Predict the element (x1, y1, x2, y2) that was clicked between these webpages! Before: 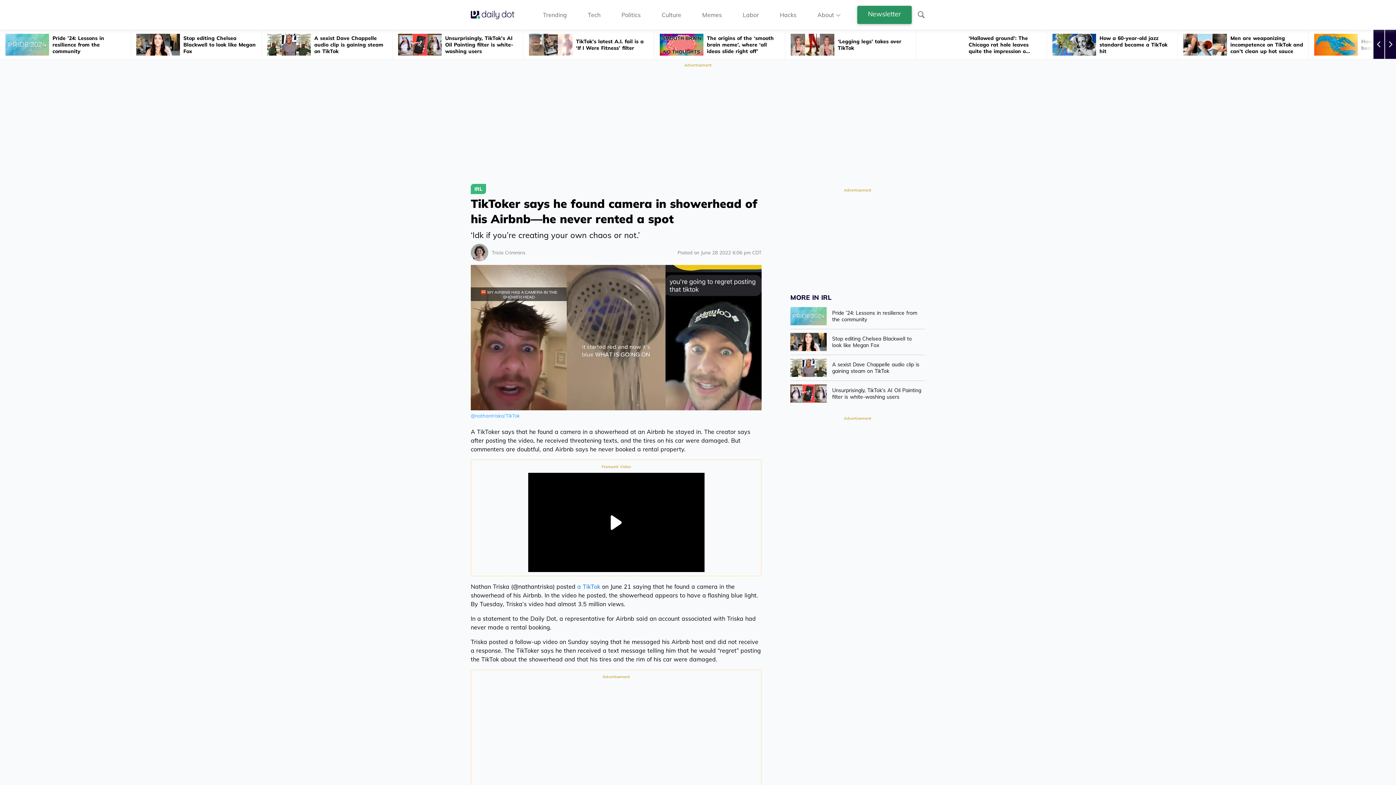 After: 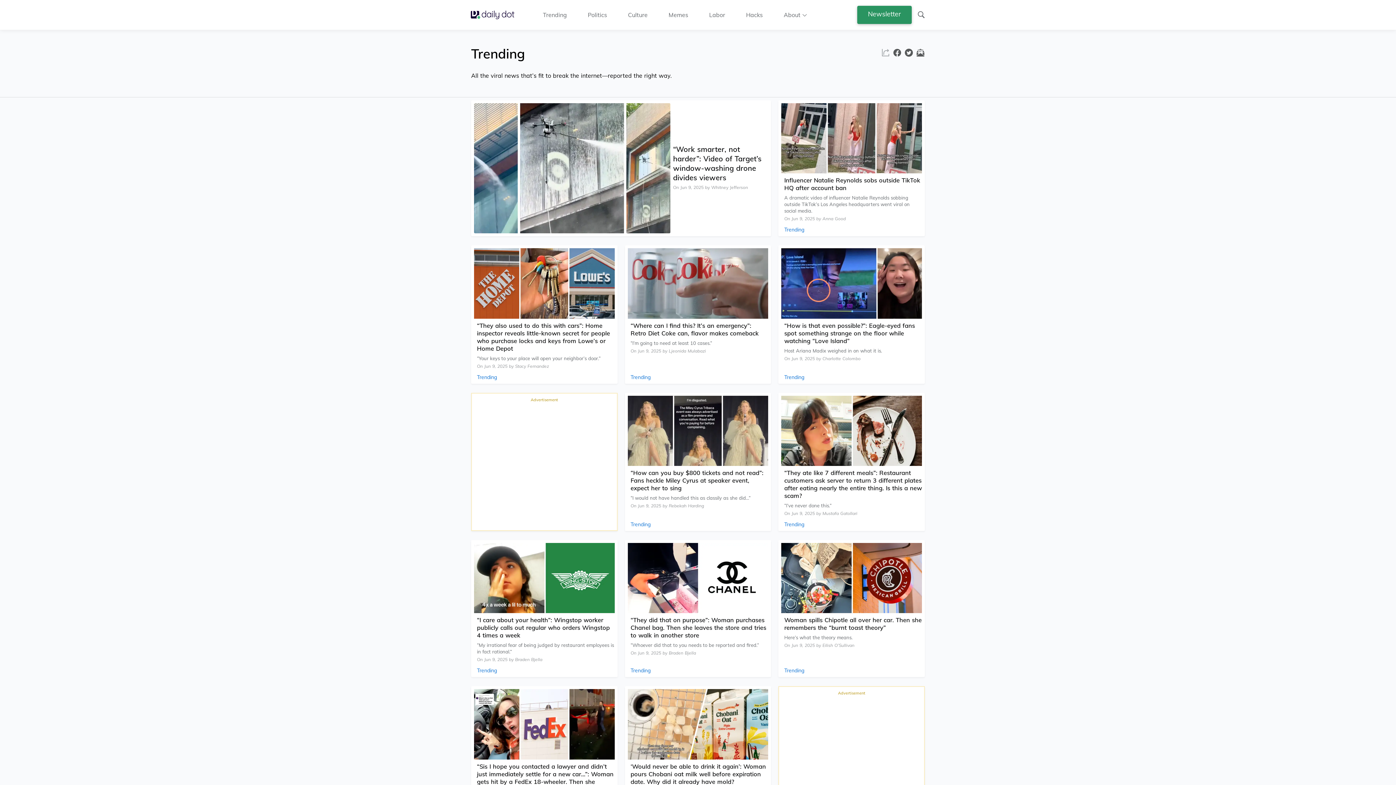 Action: bbox: (543, 10, 567, 18) label: Trending